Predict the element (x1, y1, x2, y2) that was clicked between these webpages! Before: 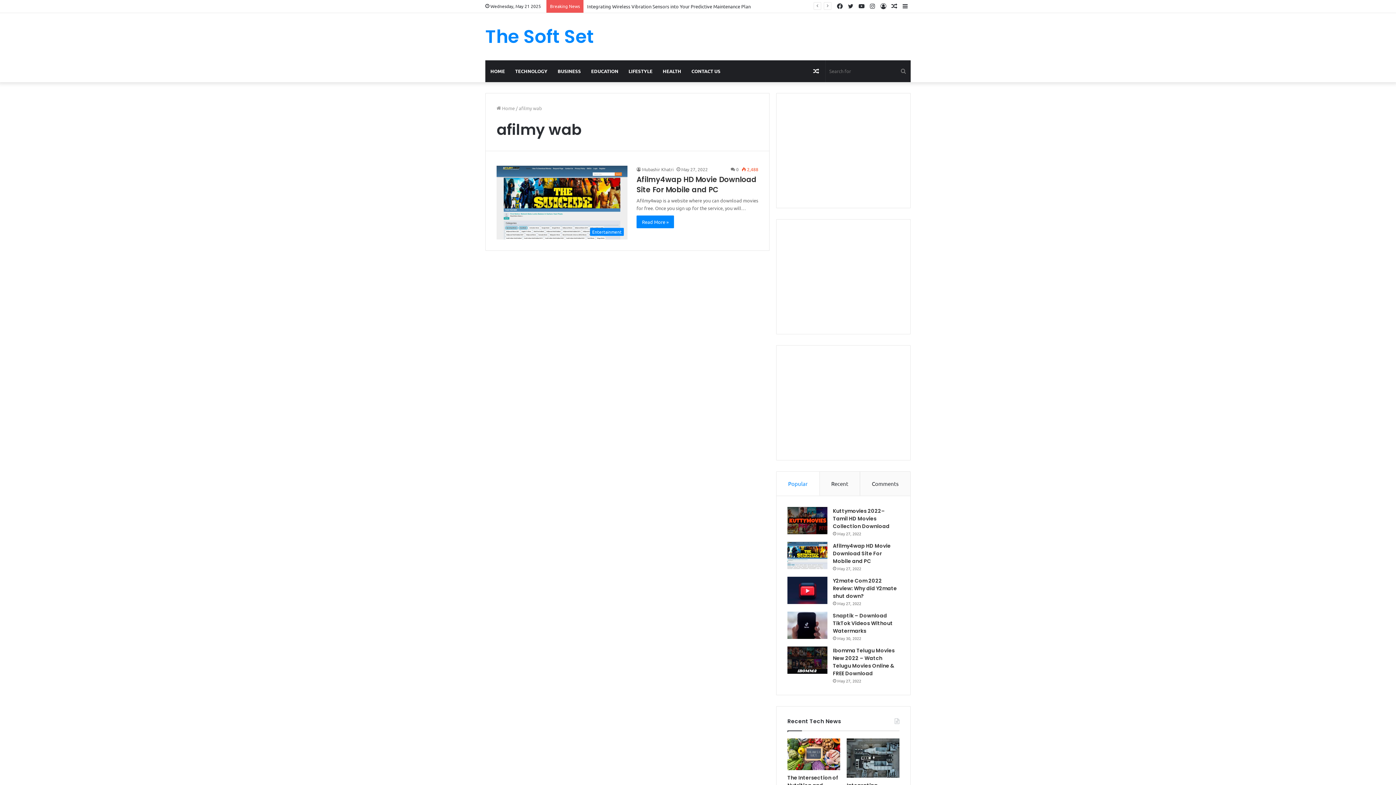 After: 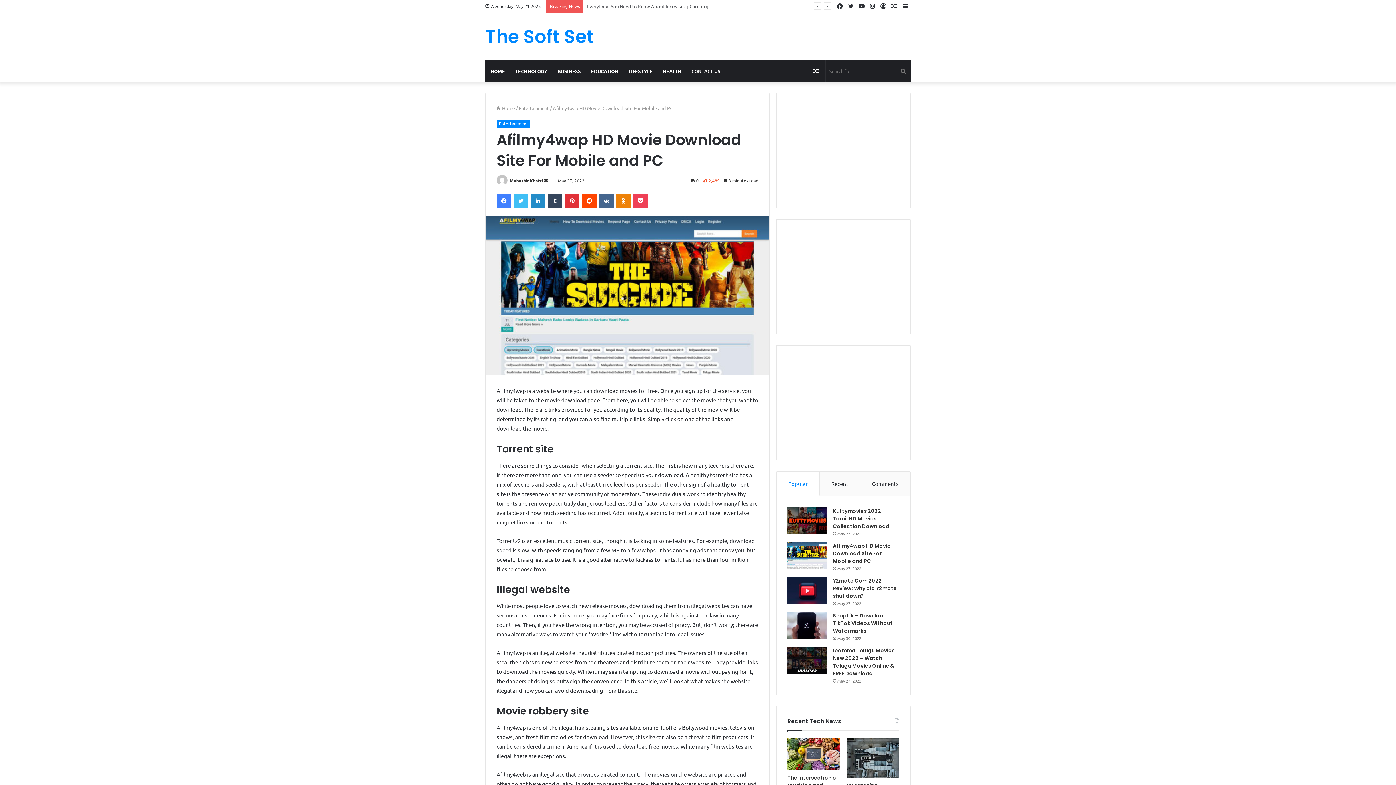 Action: bbox: (496, 165, 627, 239) label: Afilmy4wap HD Movie Download Site For Mobile and PC